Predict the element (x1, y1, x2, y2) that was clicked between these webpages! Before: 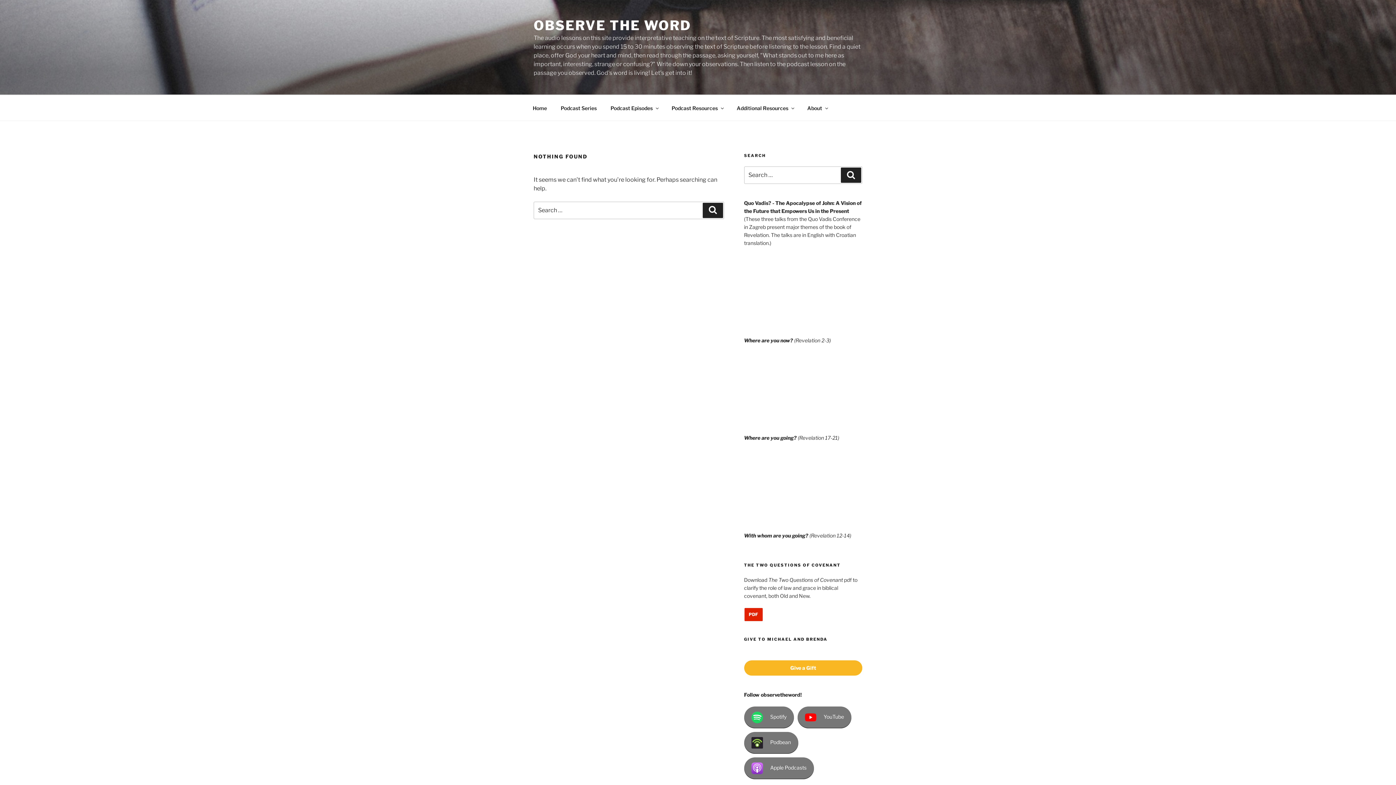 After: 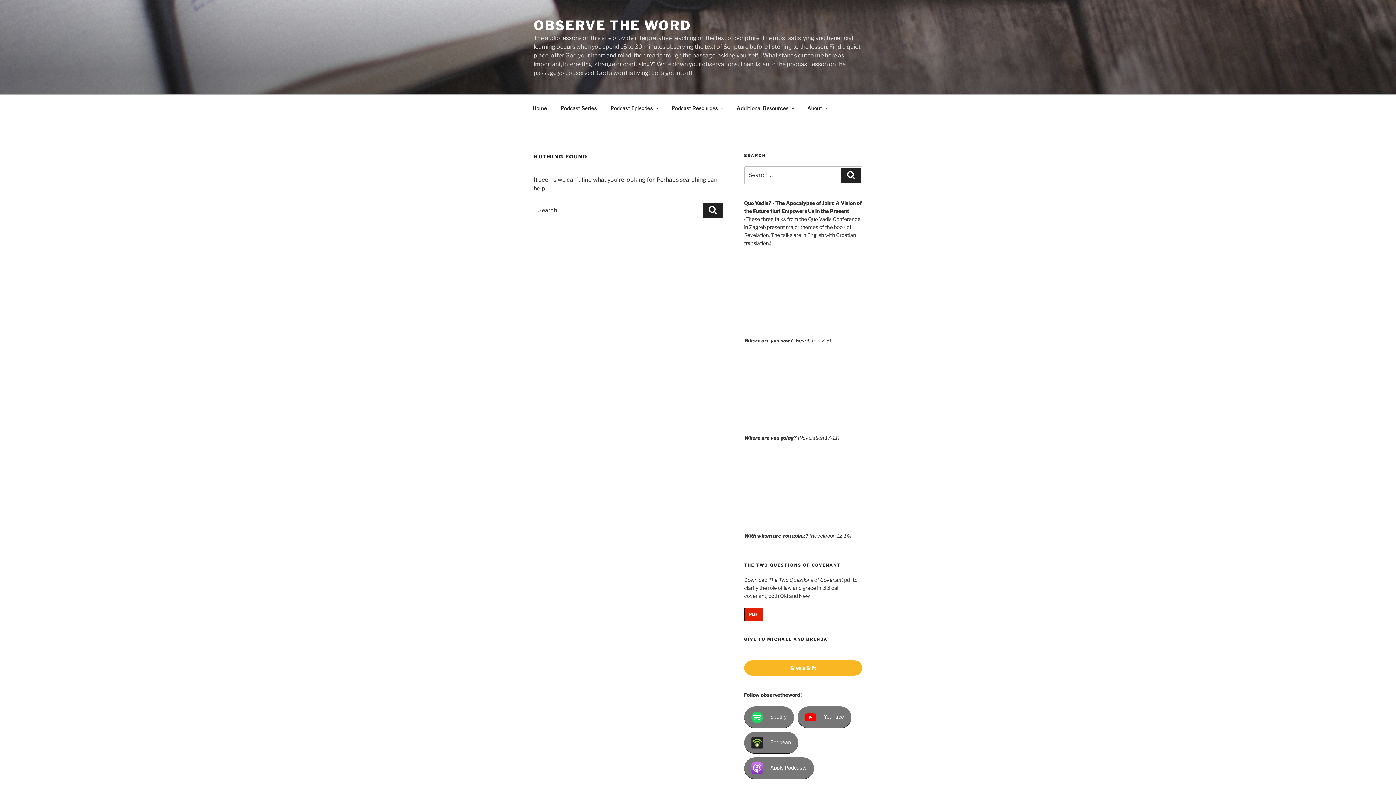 Action: label: PDF bbox: (744, 607, 763, 621)